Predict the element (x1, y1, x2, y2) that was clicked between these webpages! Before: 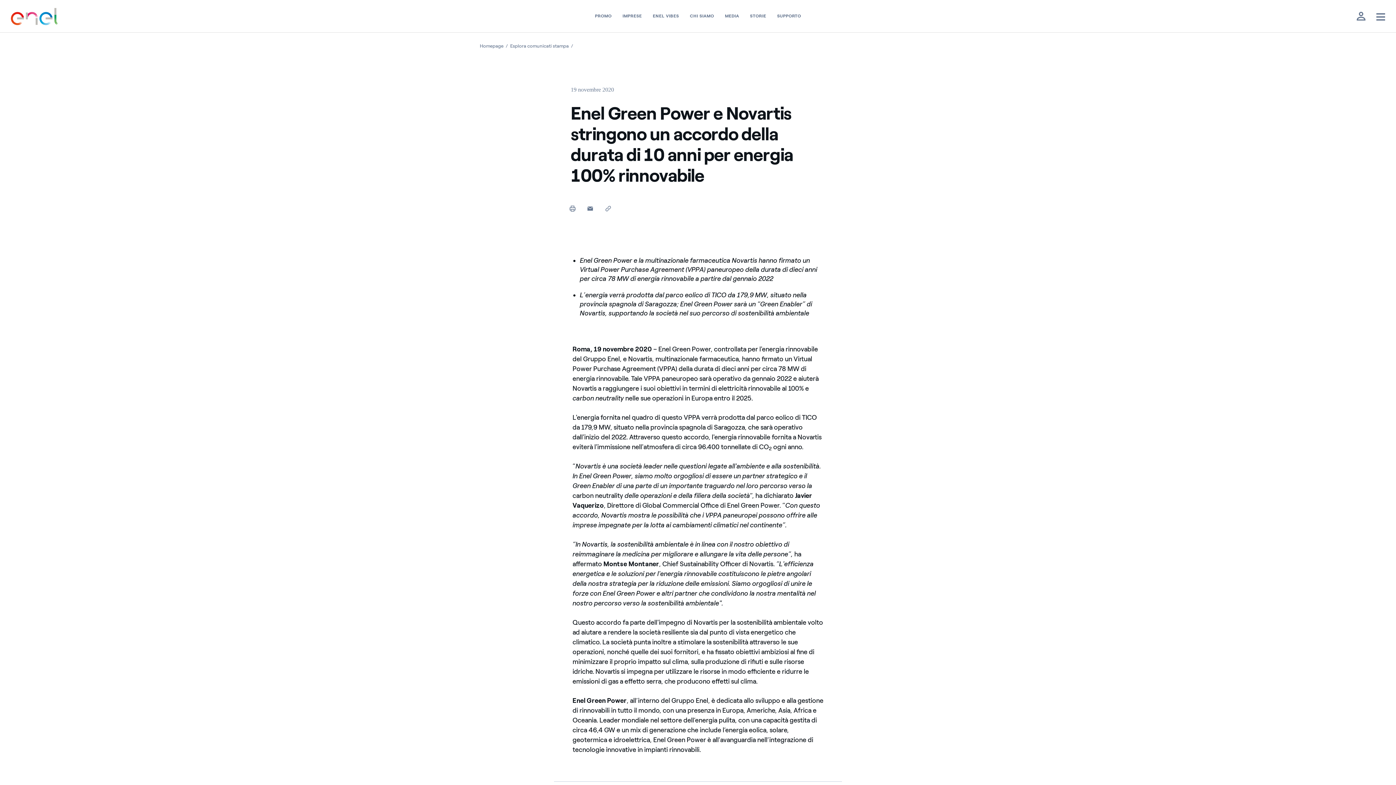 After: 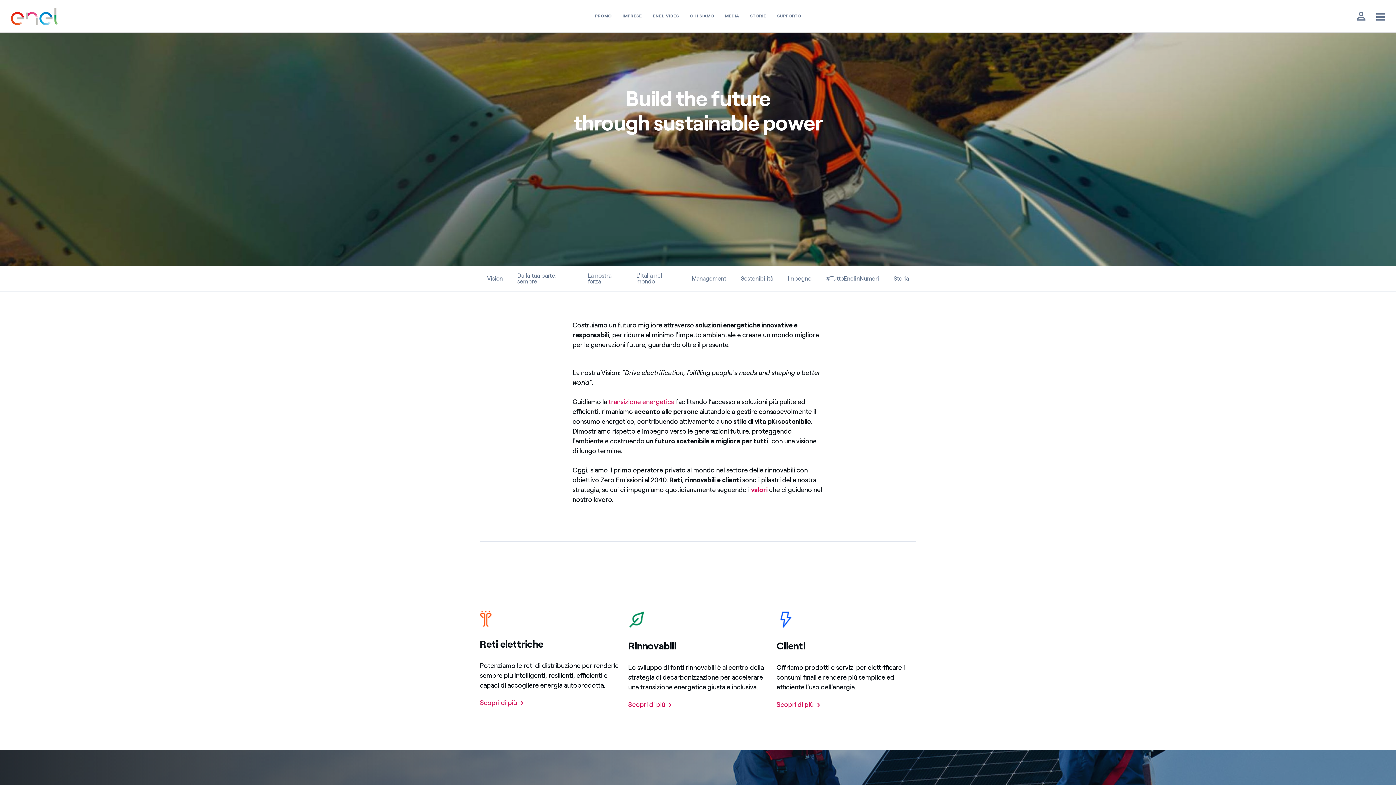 Action: bbox: (480, 43, 503, 48) label: Apertura pagina Homepage